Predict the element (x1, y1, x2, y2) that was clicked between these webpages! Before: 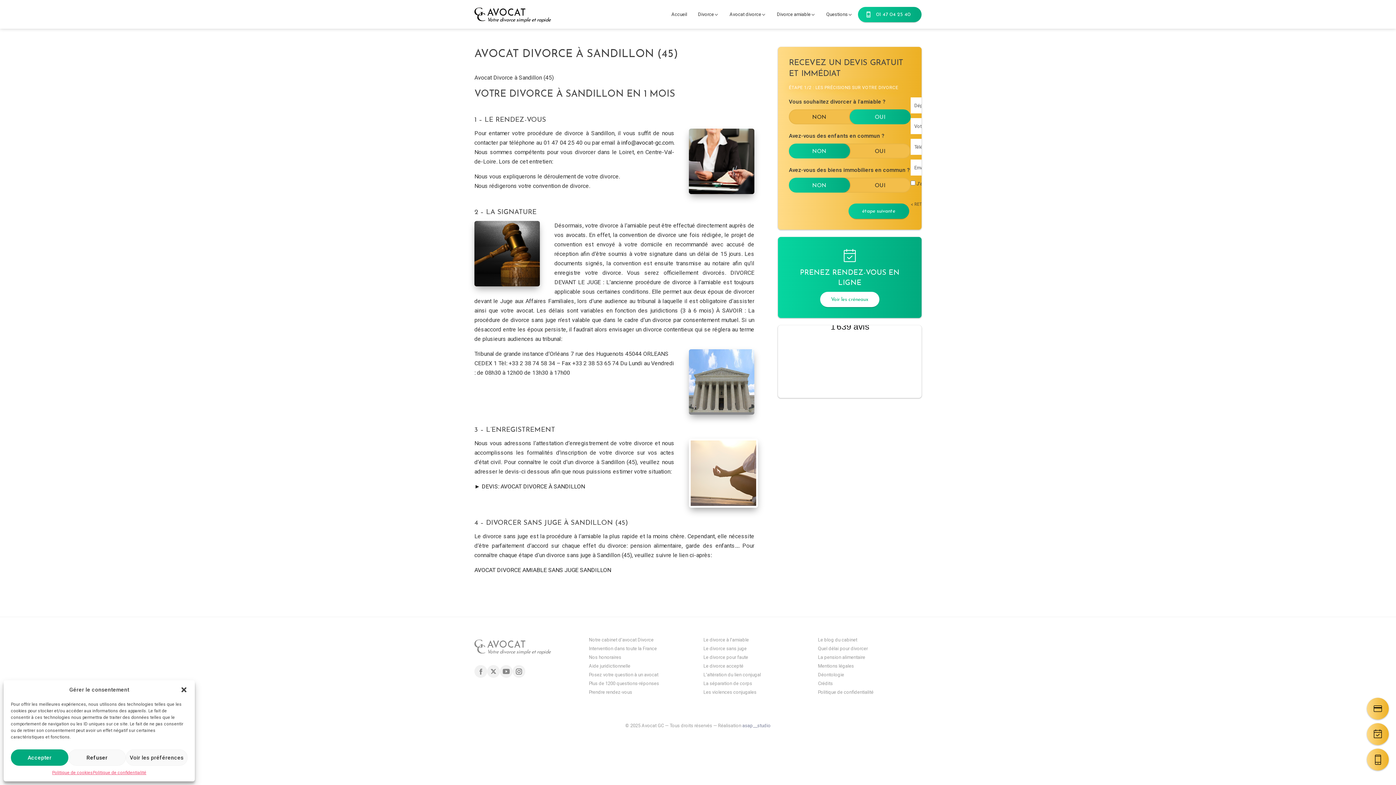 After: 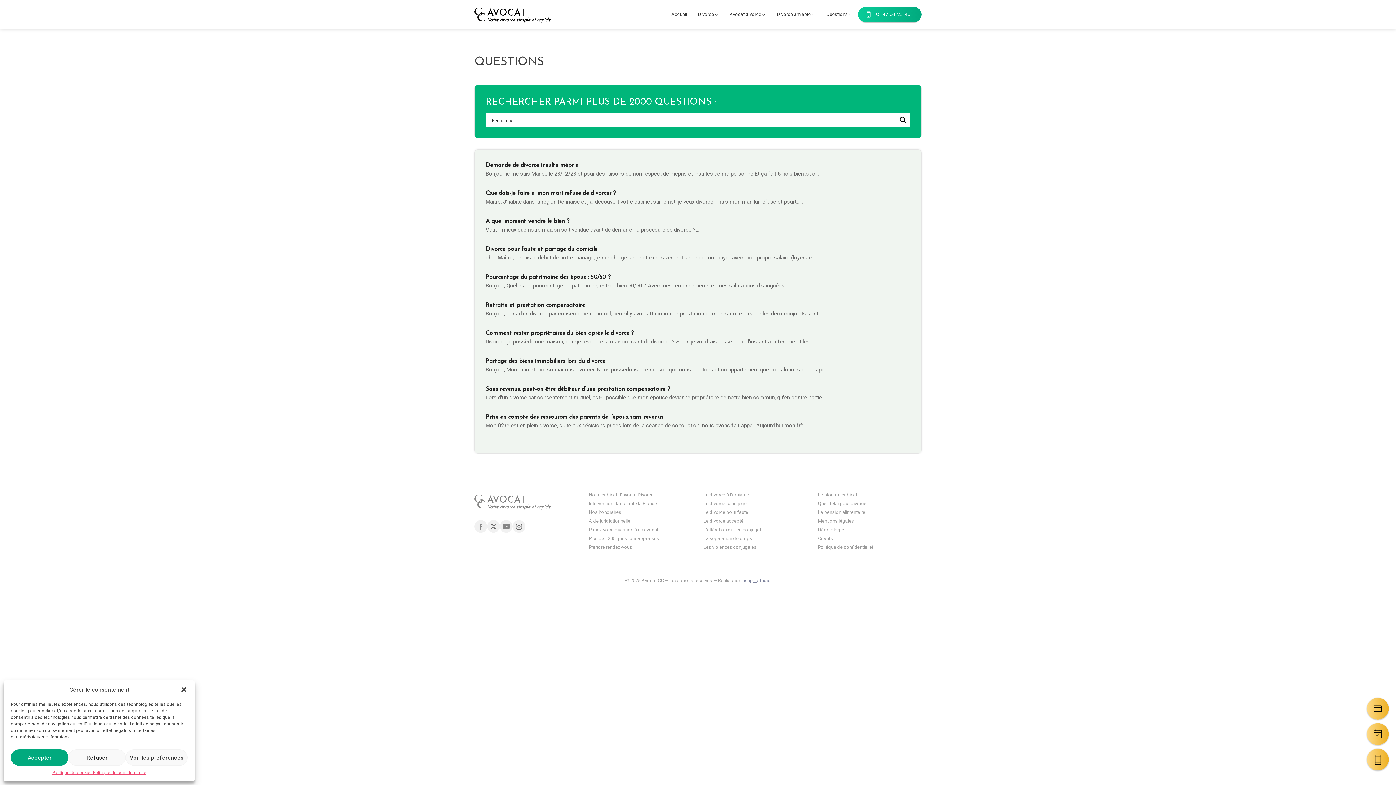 Action: label: Plus de 1200 questions-réponses bbox: (589, 681, 659, 686)